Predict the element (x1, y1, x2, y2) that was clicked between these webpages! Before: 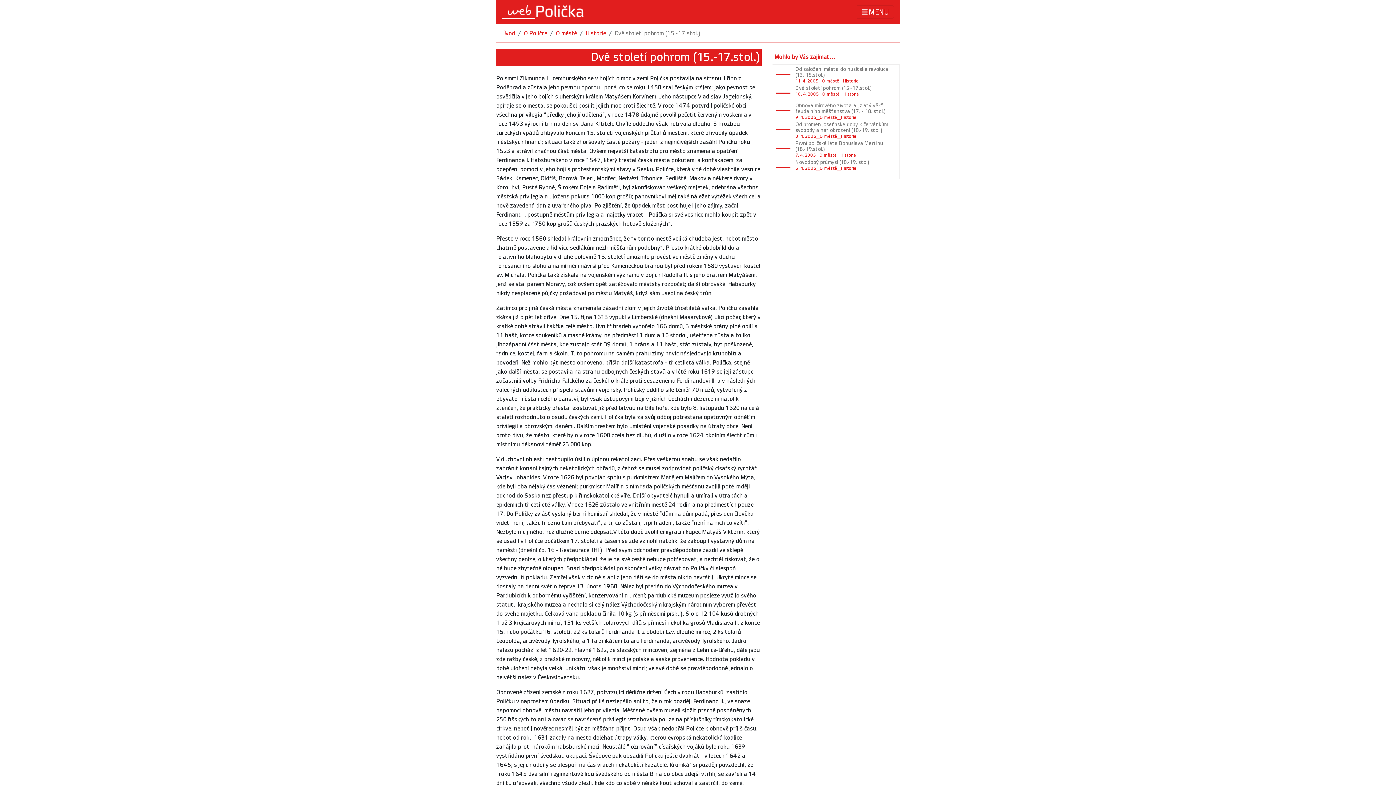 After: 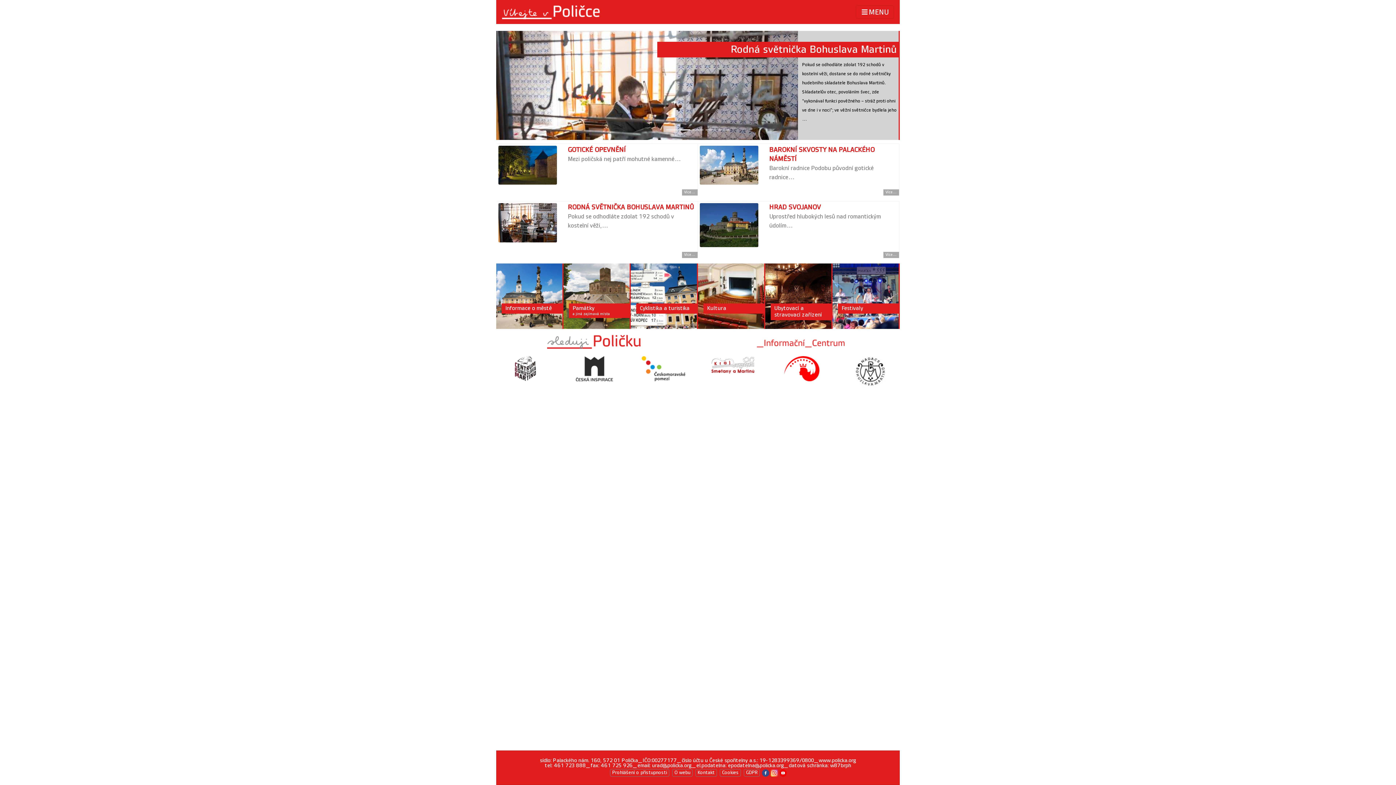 Action: bbox: (515, 29, 547, 38) label: O Poličce